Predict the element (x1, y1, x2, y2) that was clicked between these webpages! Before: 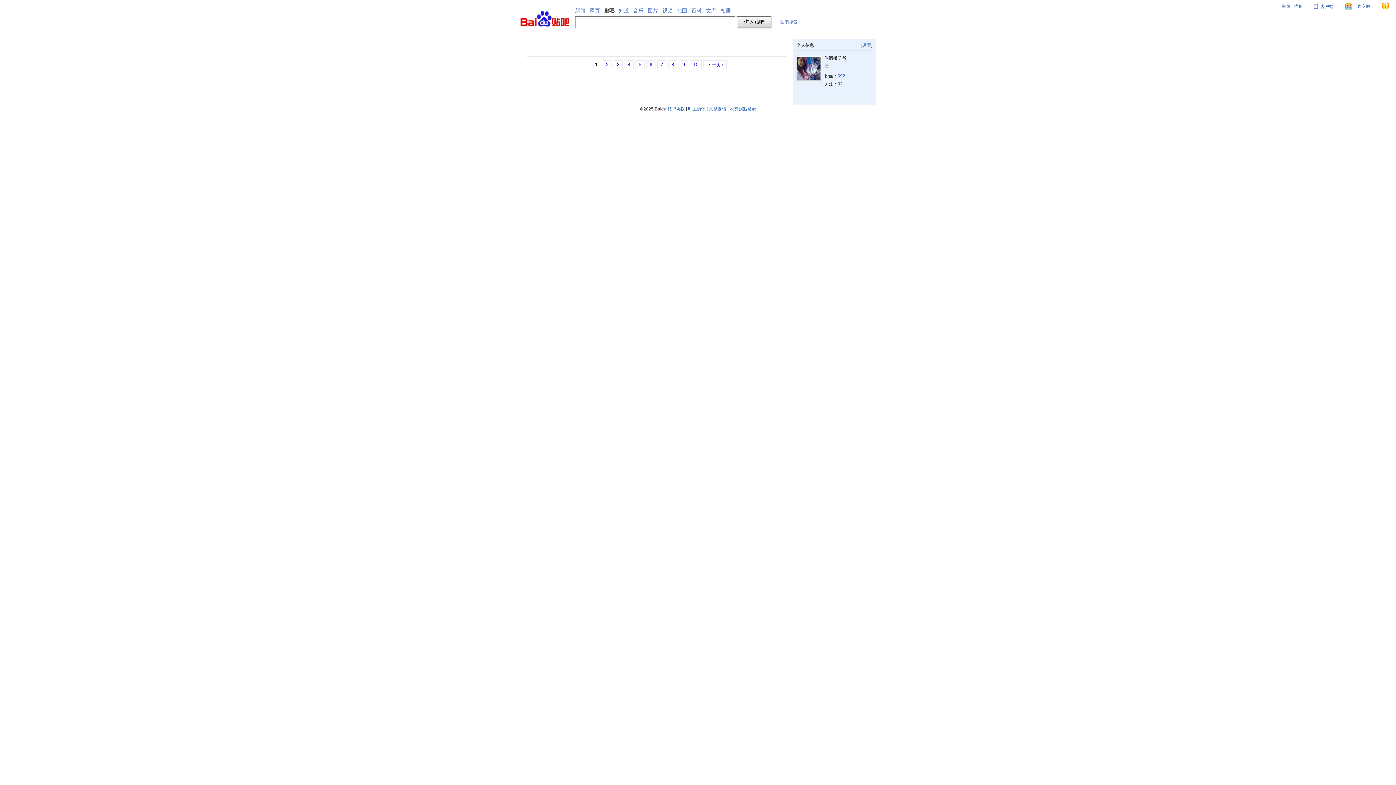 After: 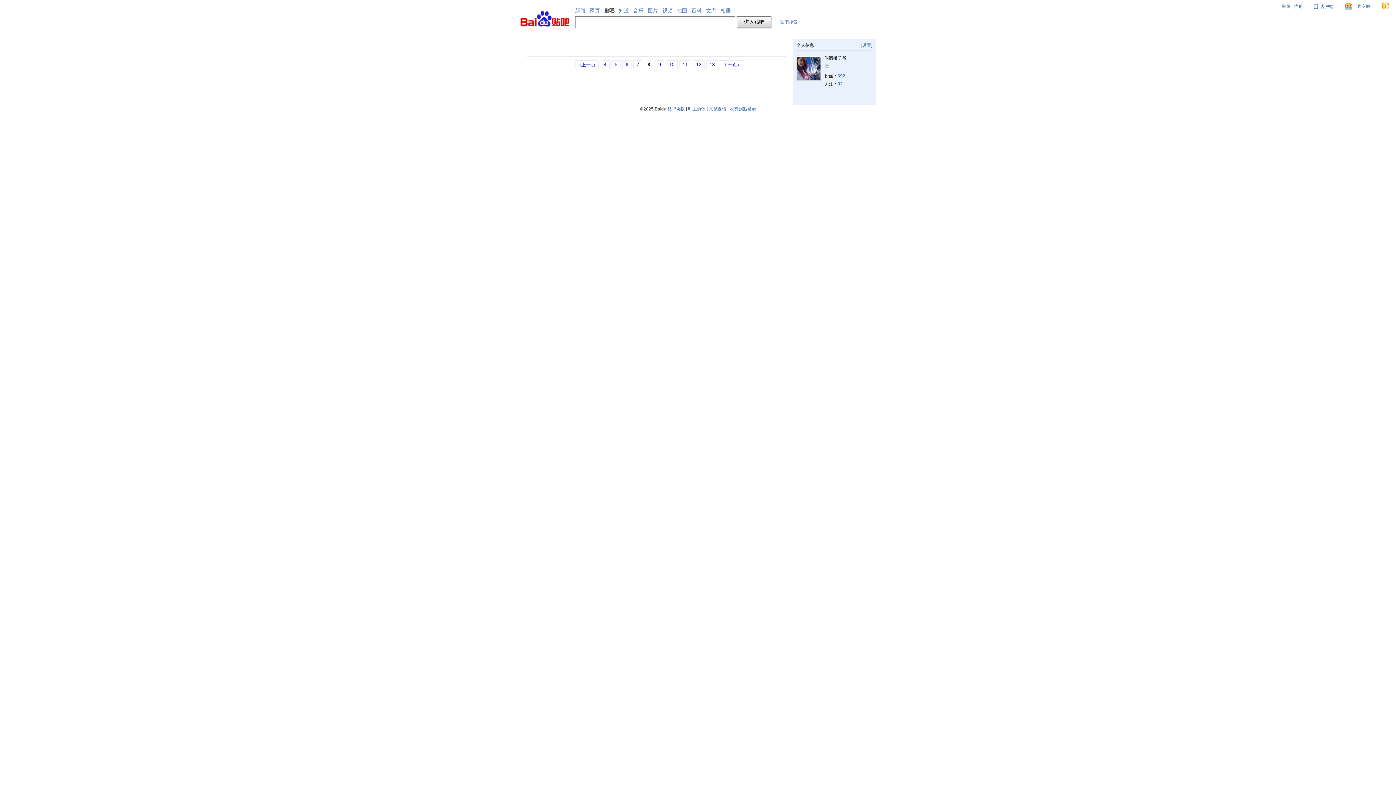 Action: bbox: (668, 60, 677, 69) label: 8